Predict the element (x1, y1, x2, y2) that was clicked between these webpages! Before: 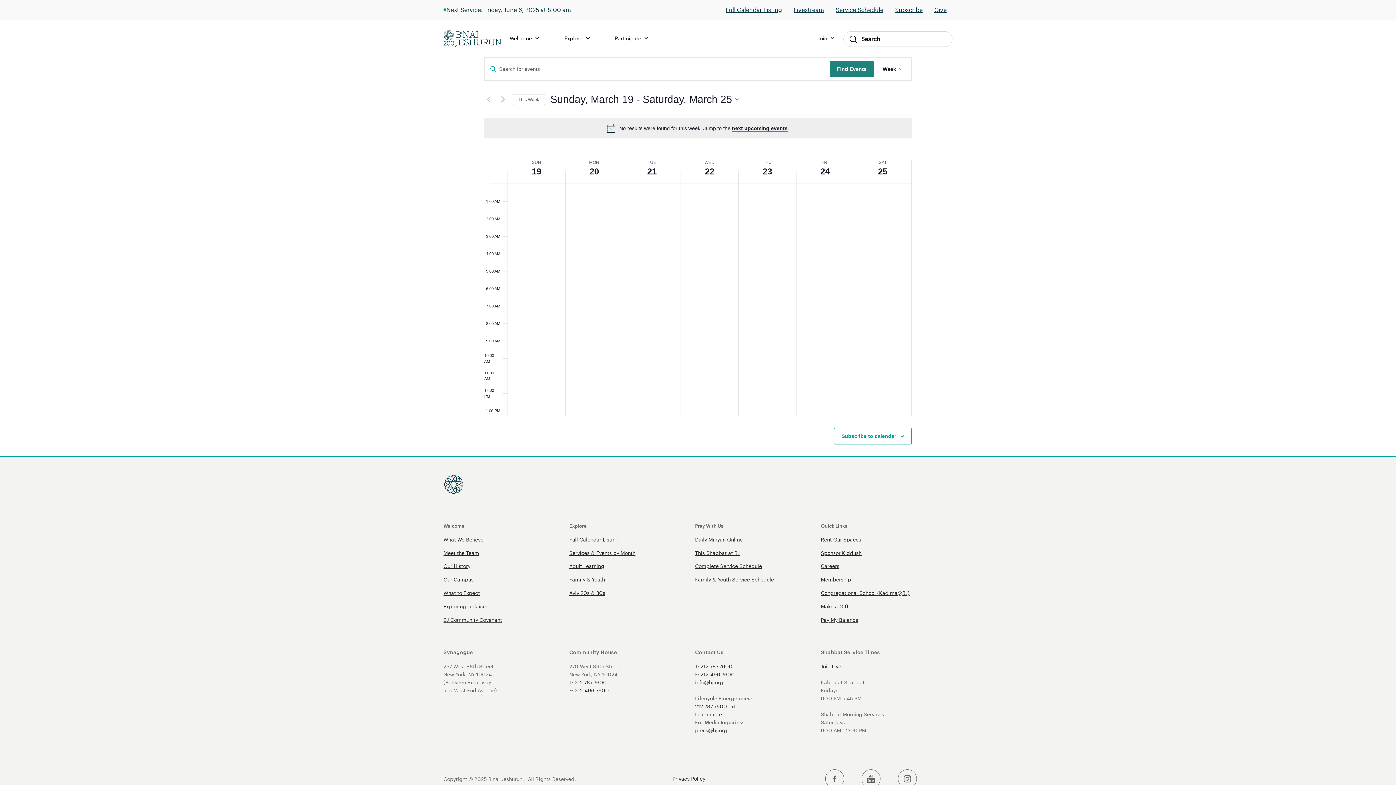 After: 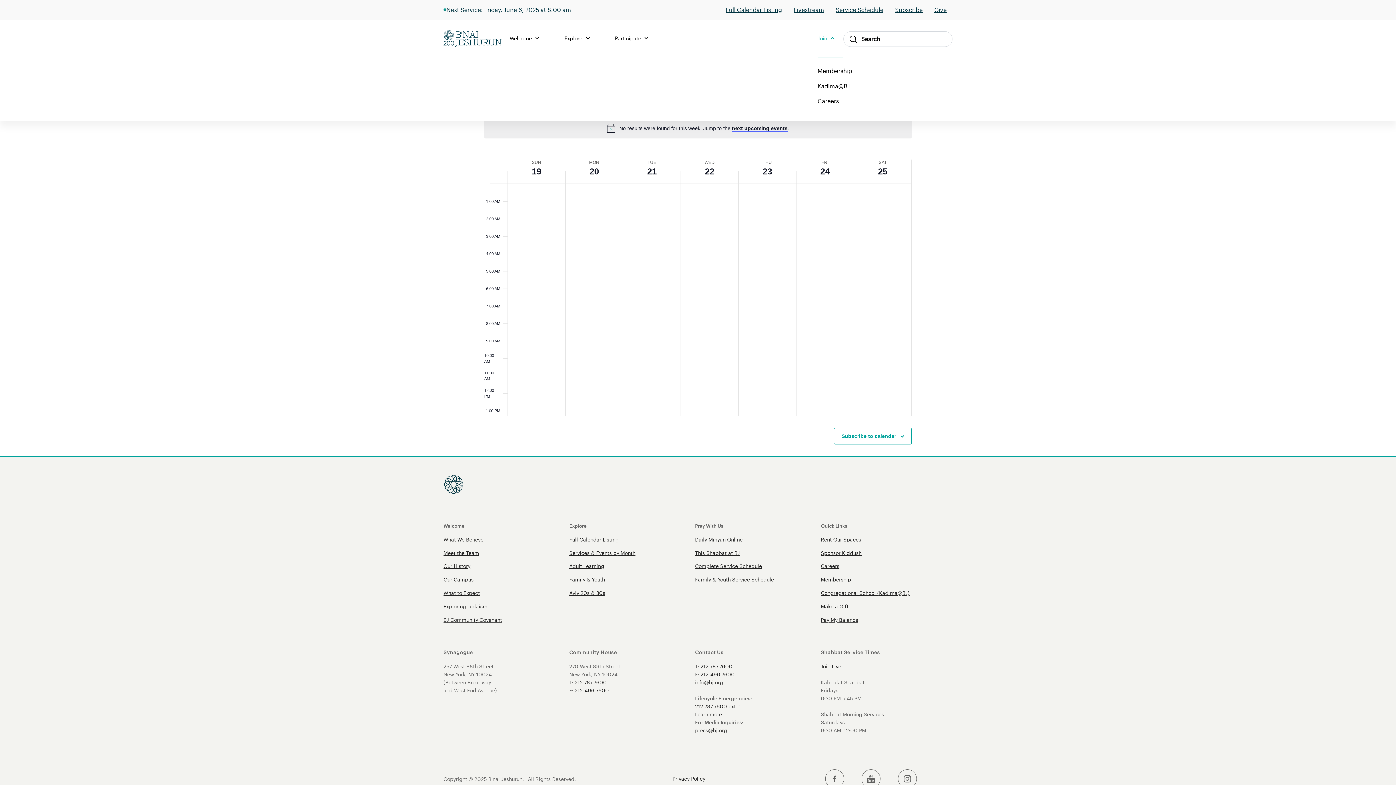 Action: label: Join bbox: (817, 19, 843, 57)